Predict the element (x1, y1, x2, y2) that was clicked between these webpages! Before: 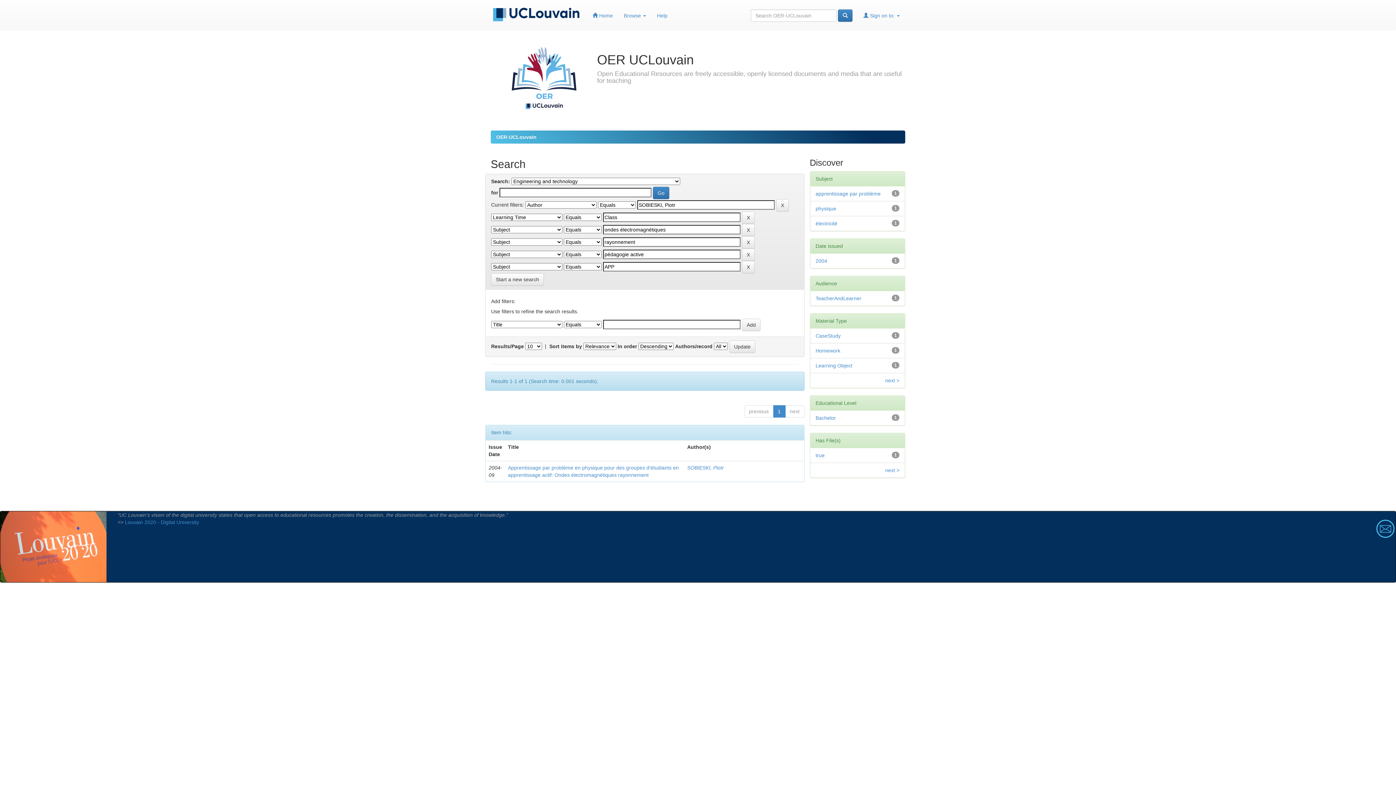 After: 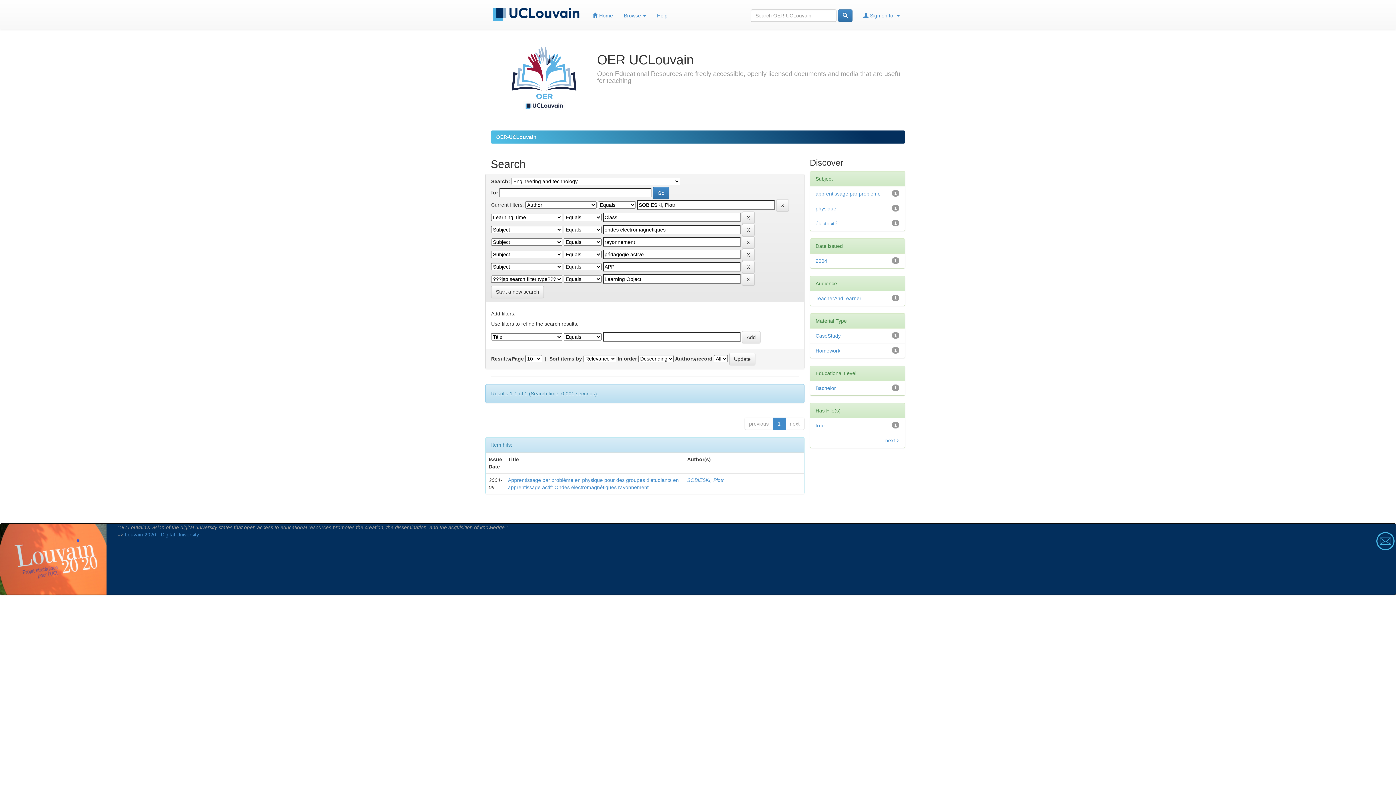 Action: bbox: (815, 363, 852, 368) label: Learning Object